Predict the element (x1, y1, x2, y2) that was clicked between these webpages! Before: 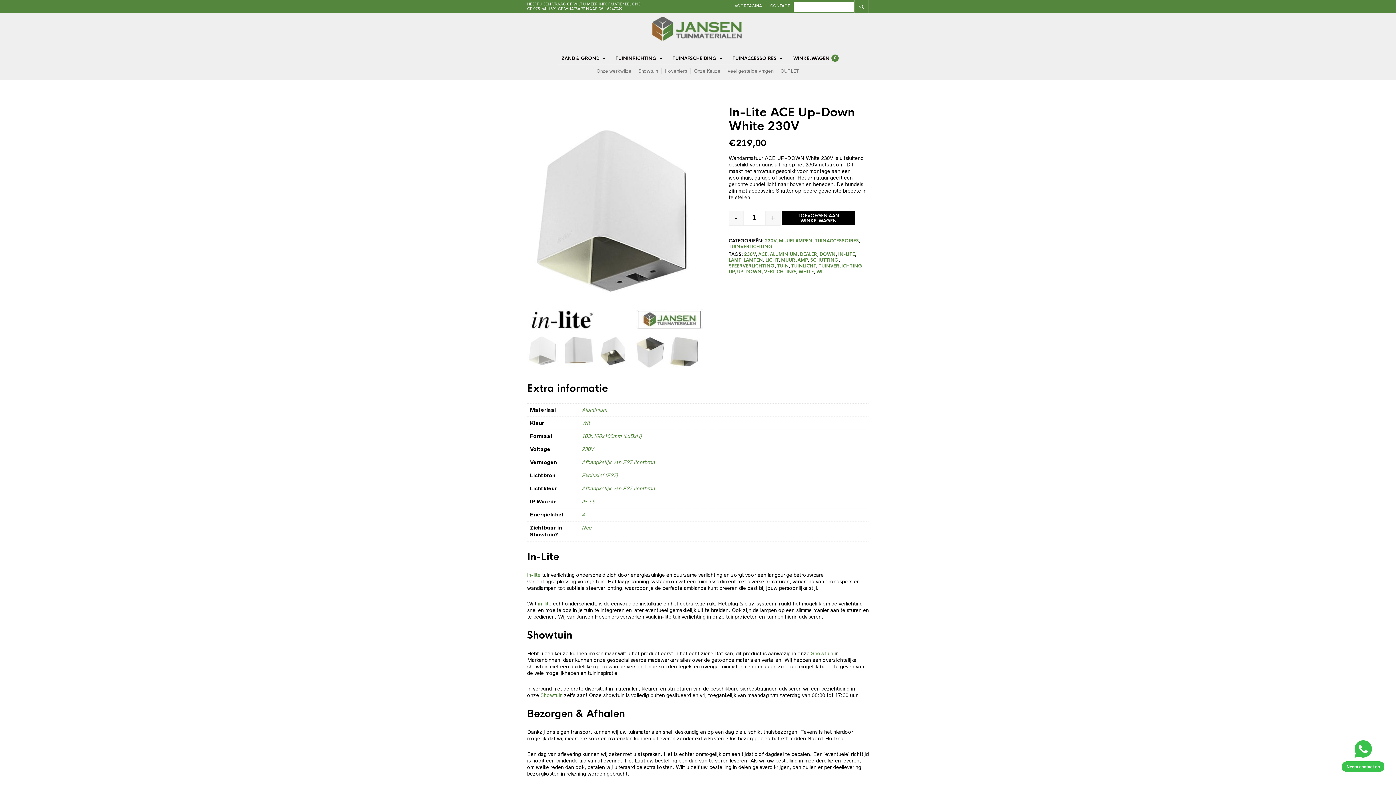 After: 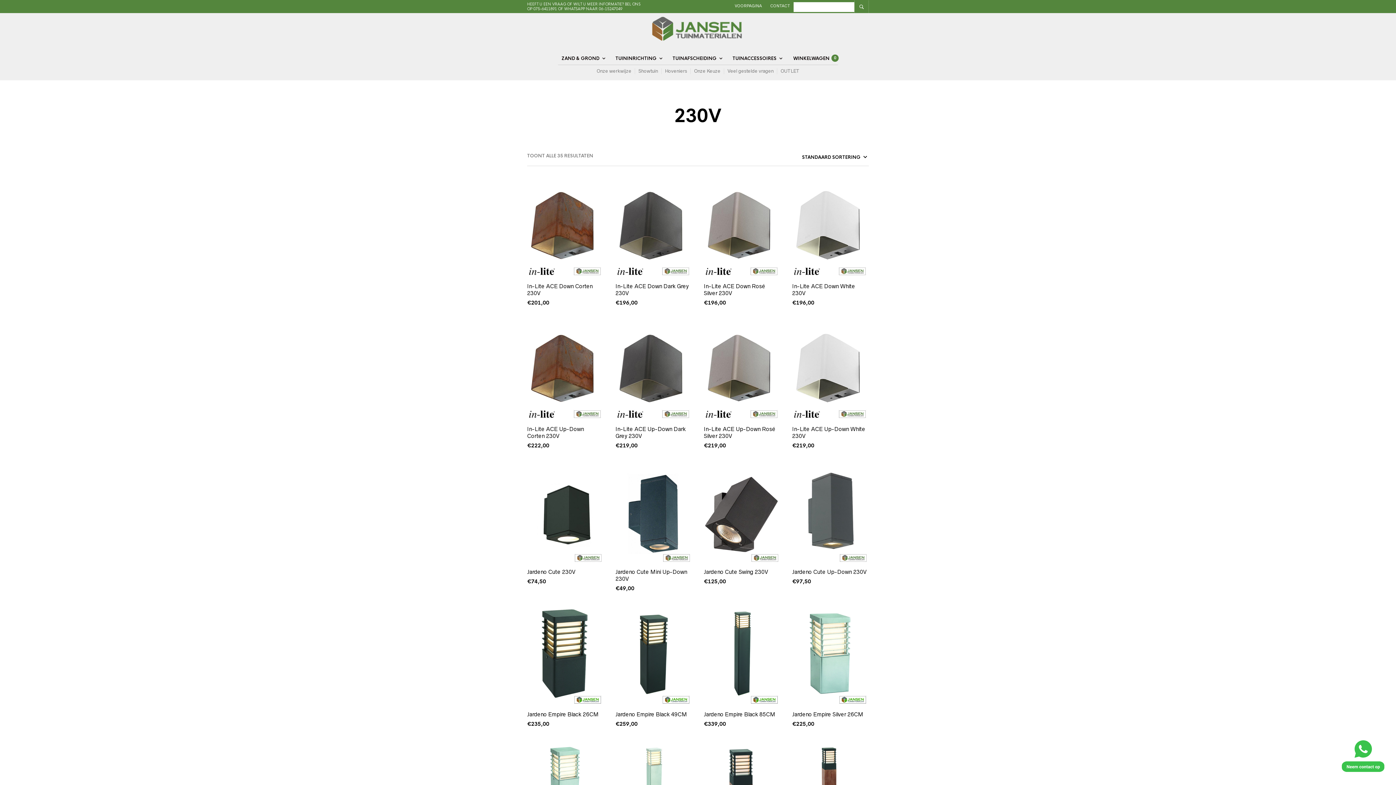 Action: bbox: (744, 251, 755, 257) label: 230V